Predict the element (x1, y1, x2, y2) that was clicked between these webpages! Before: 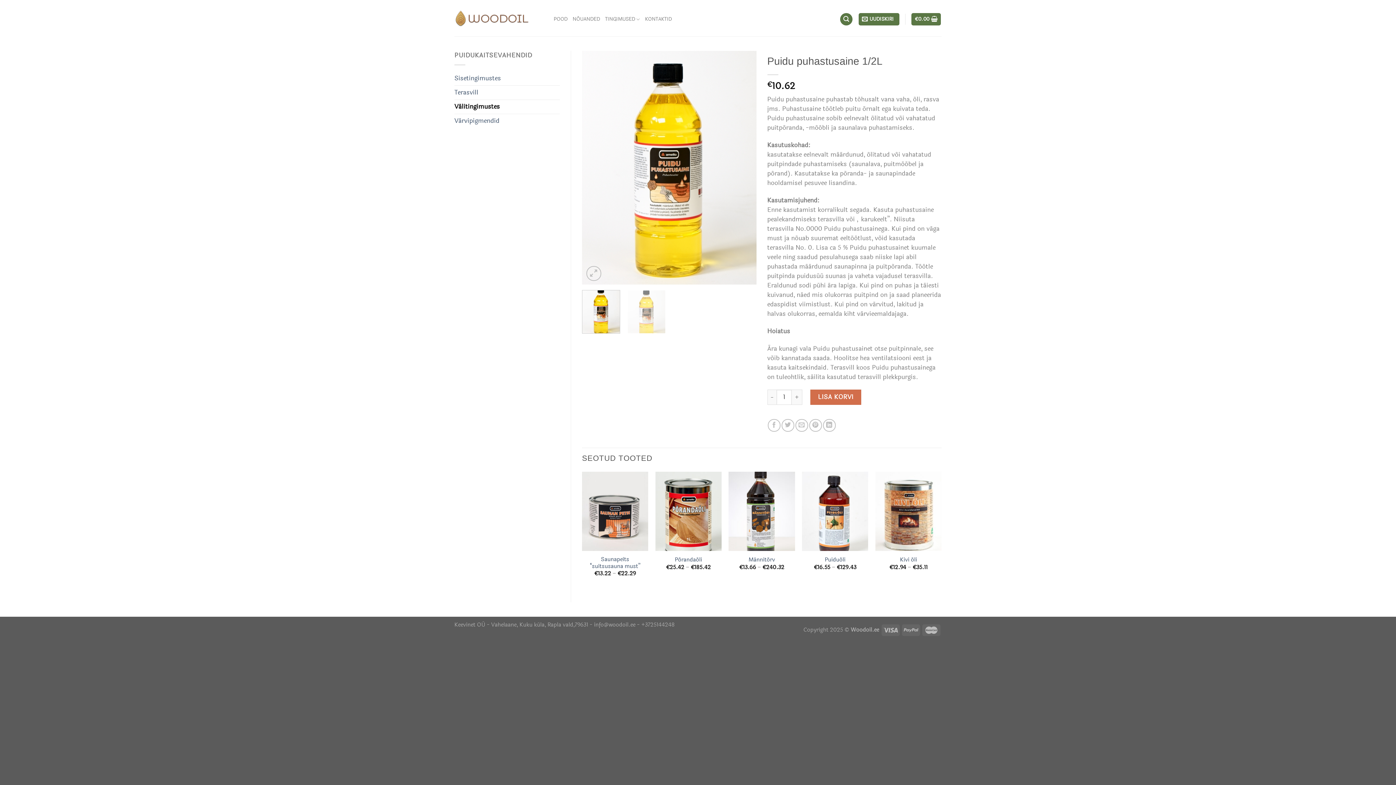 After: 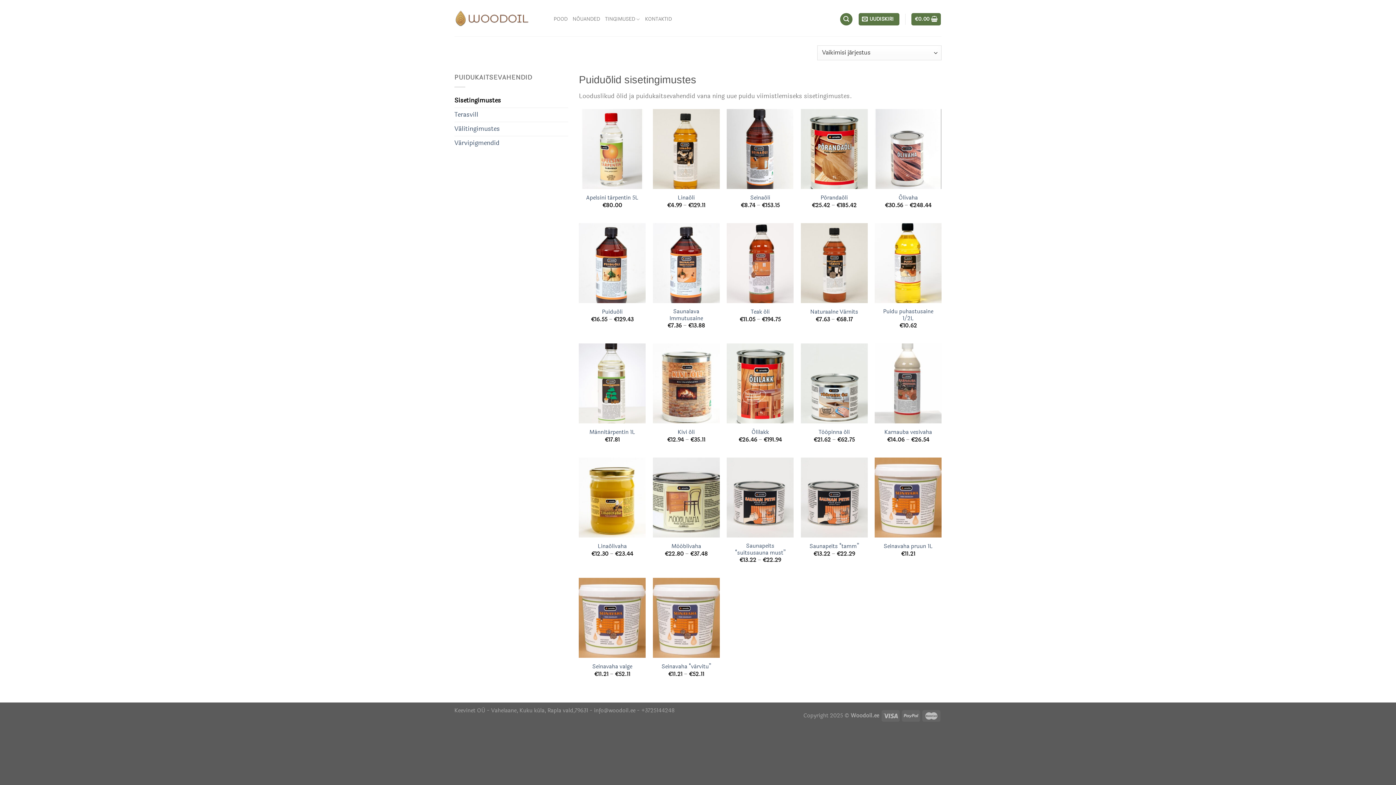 Action: bbox: (454, 71, 560, 85) label: Sisetingimustes